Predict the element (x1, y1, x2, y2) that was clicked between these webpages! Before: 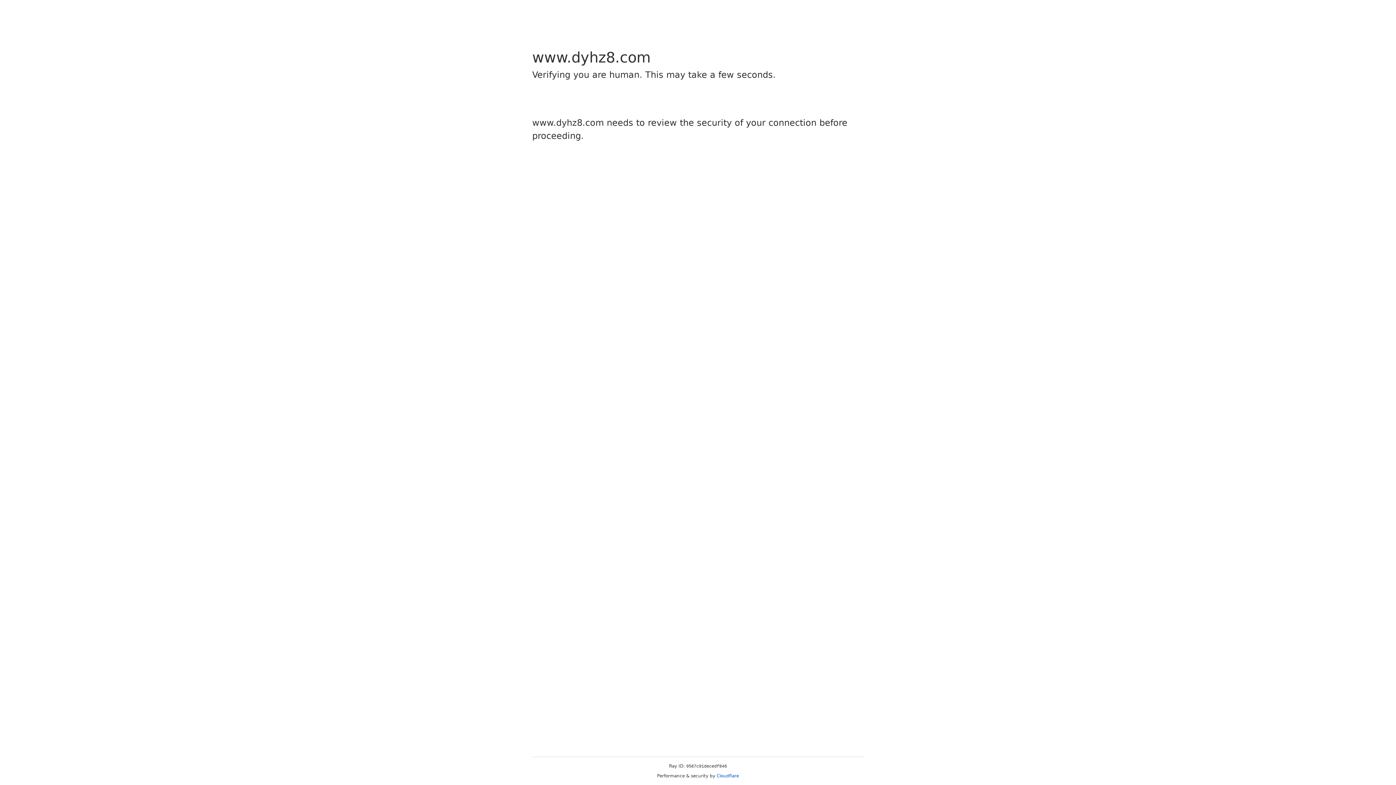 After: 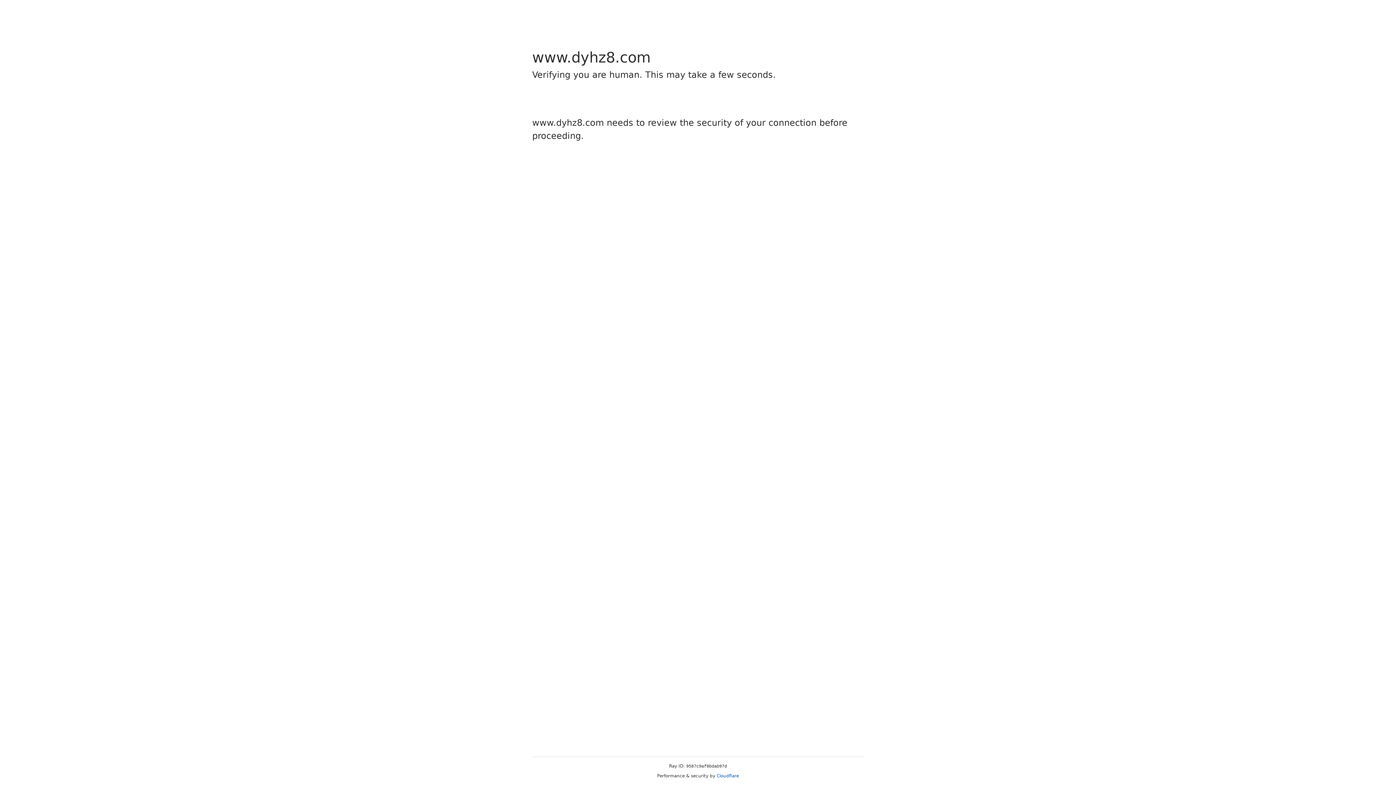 Action: bbox: (716, 773, 739, 778) label: Cloudflare